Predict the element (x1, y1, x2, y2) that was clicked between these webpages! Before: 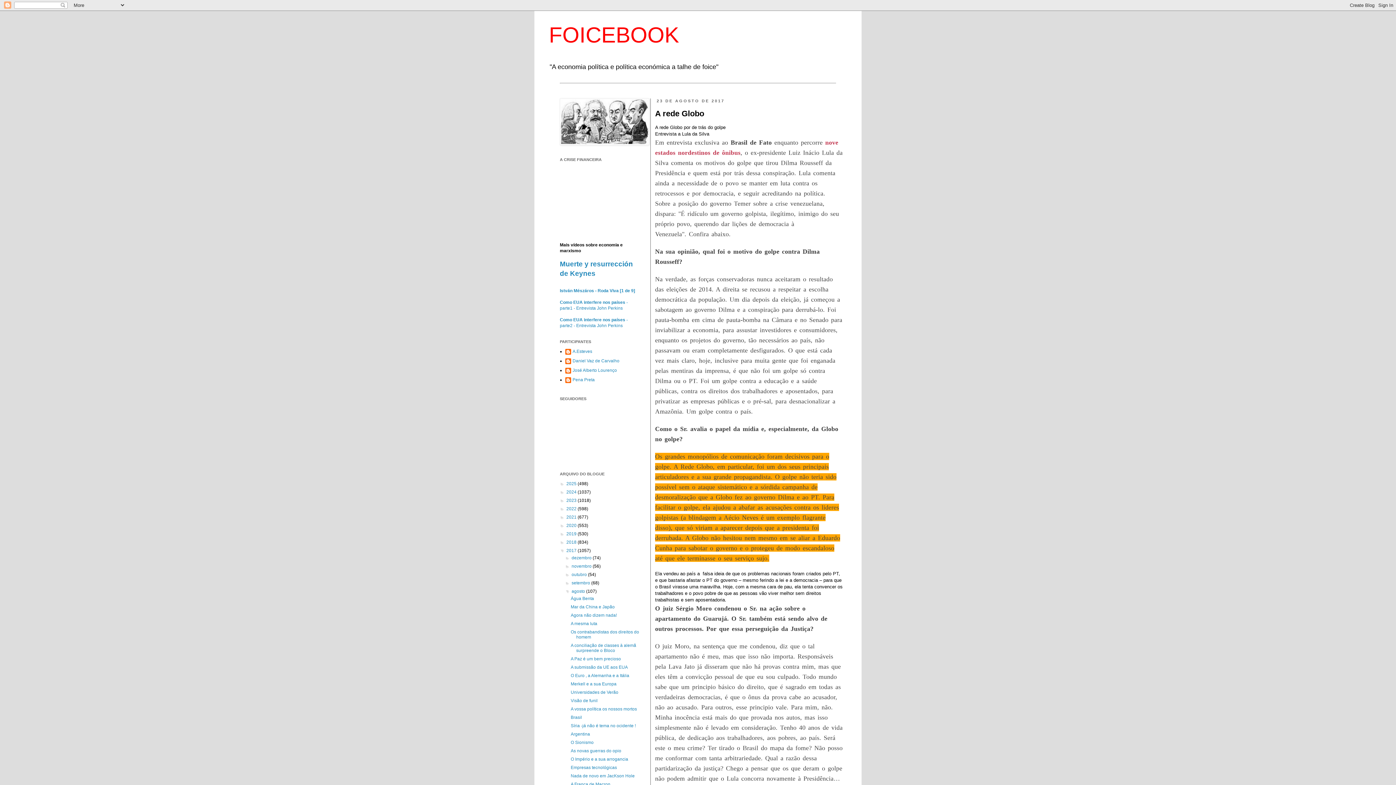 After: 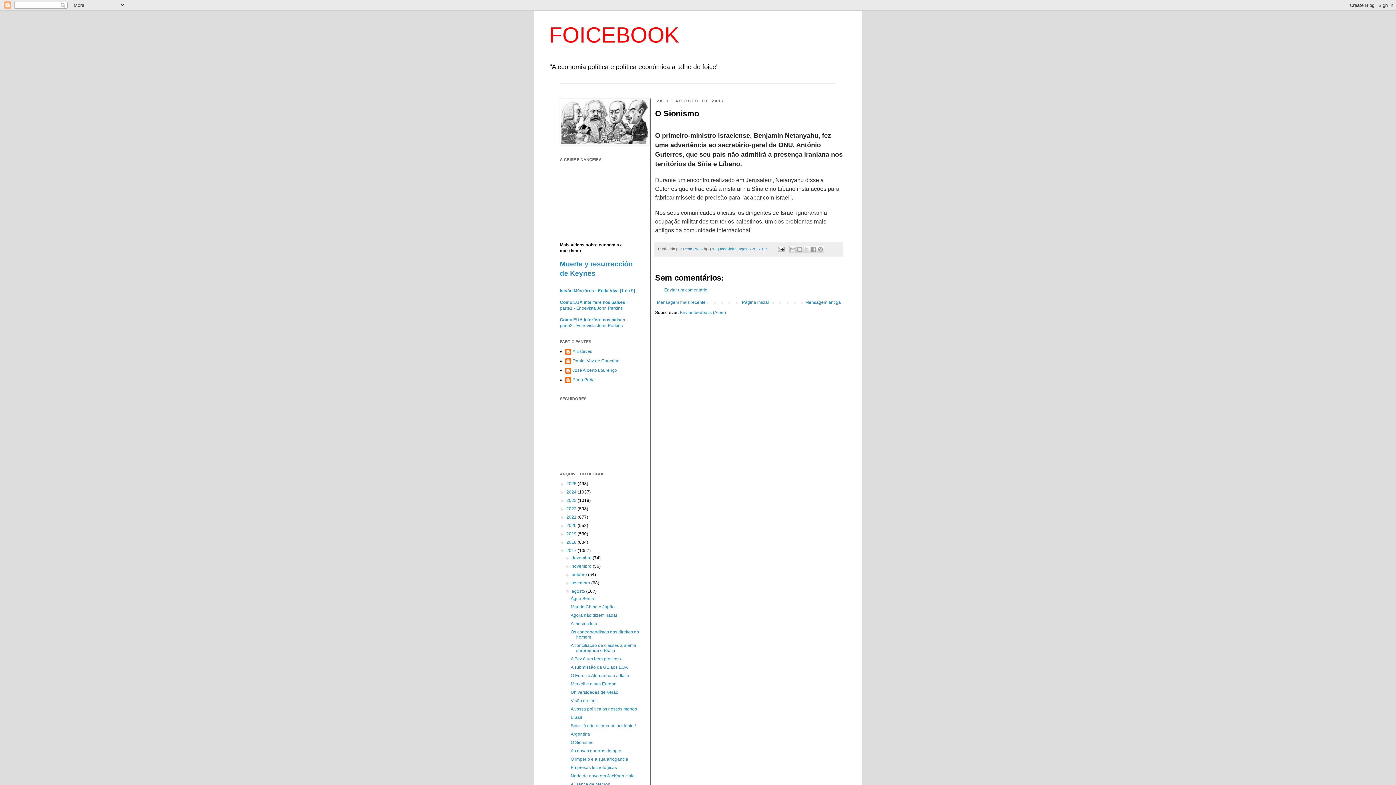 Action: label: O Sionismo bbox: (570, 740, 593, 745)